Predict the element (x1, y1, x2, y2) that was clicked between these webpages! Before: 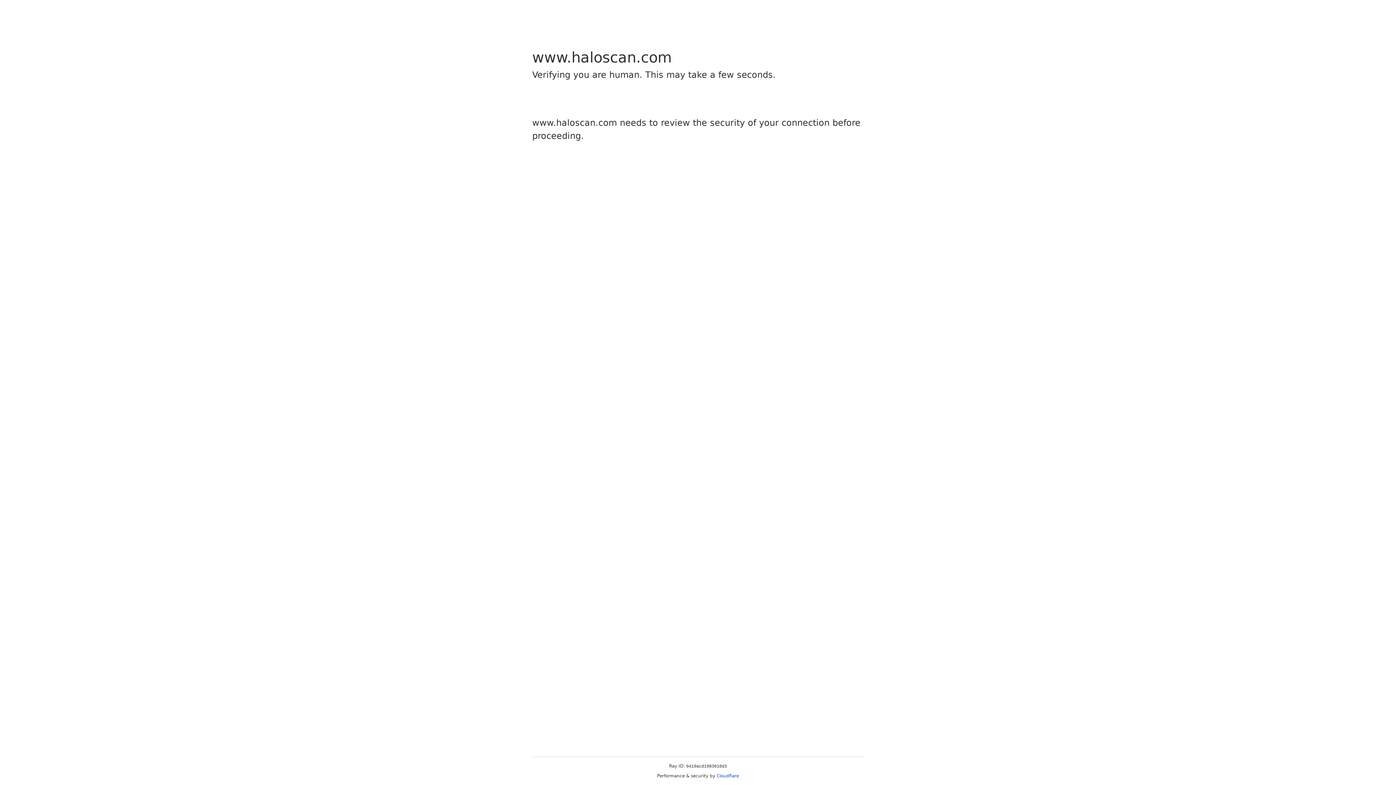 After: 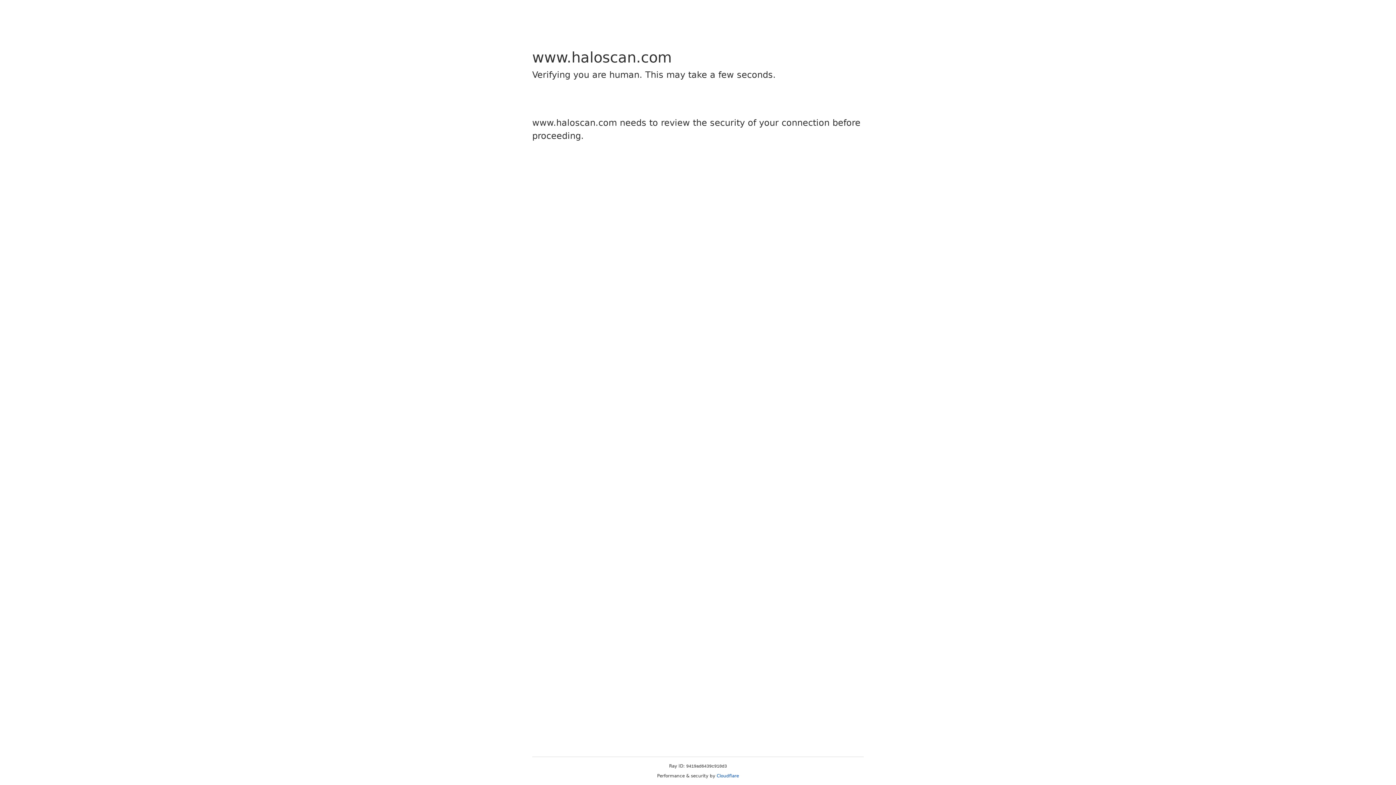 Action: label: Cloudflare bbox: (716, 773, 739, 778)